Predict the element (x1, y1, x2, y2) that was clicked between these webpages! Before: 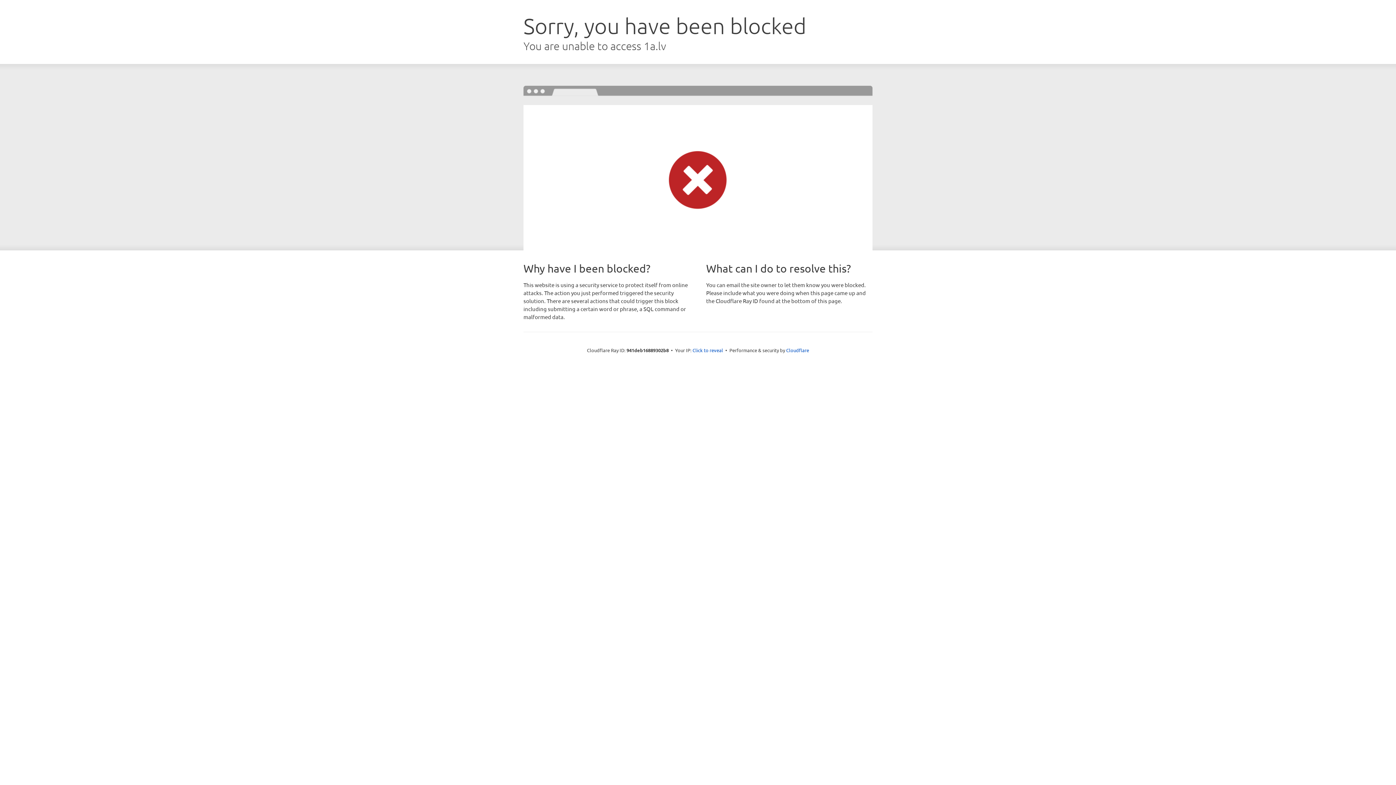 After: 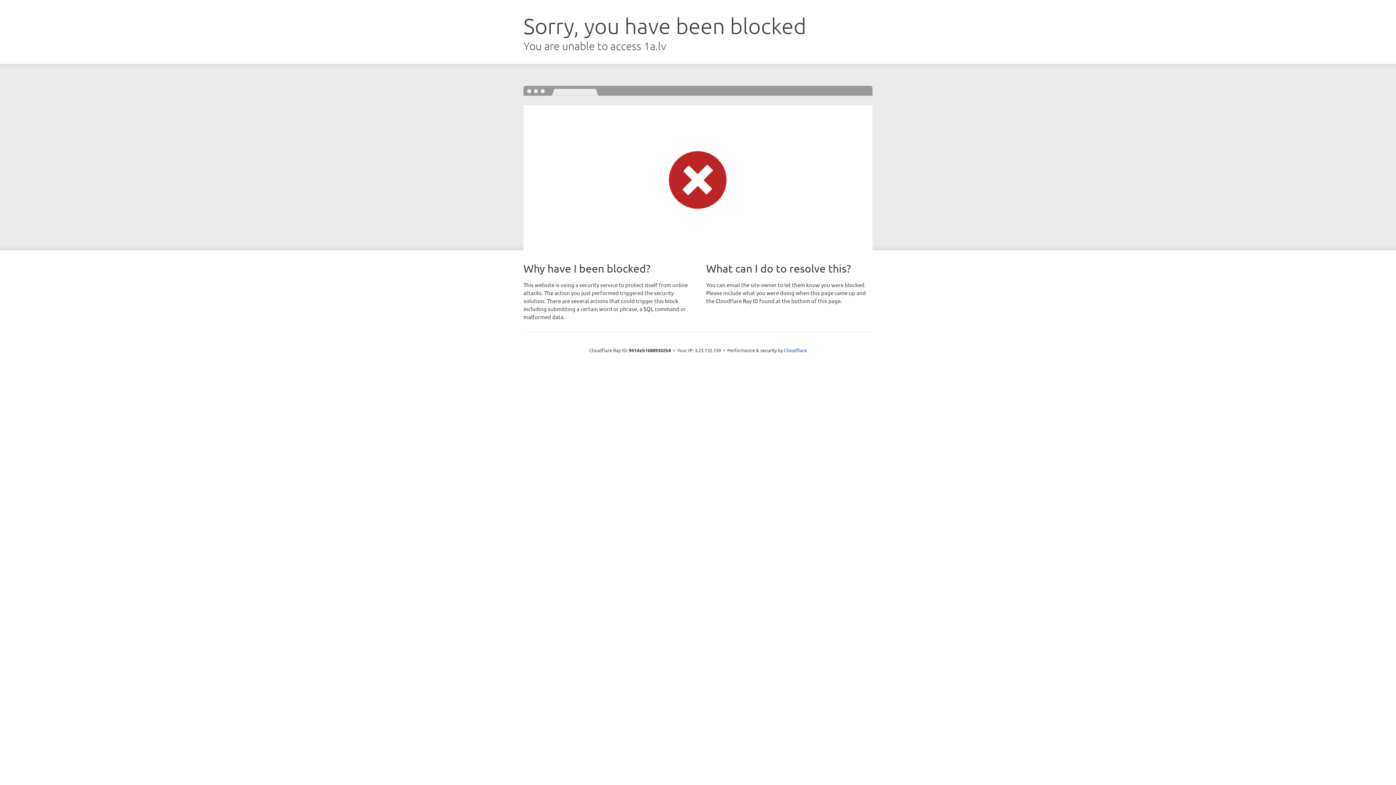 Action: label: Click to reveal bbox: (692, 346, 723, 353)